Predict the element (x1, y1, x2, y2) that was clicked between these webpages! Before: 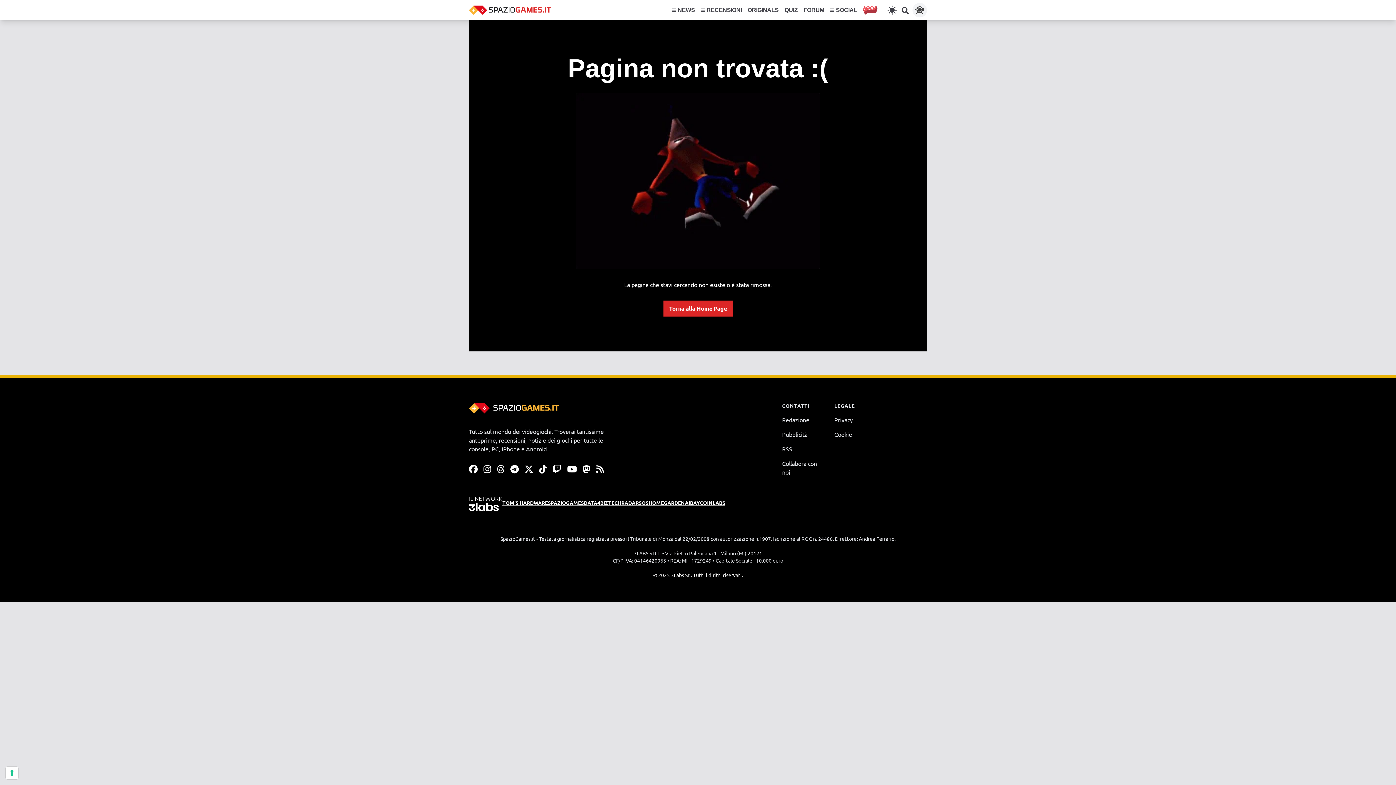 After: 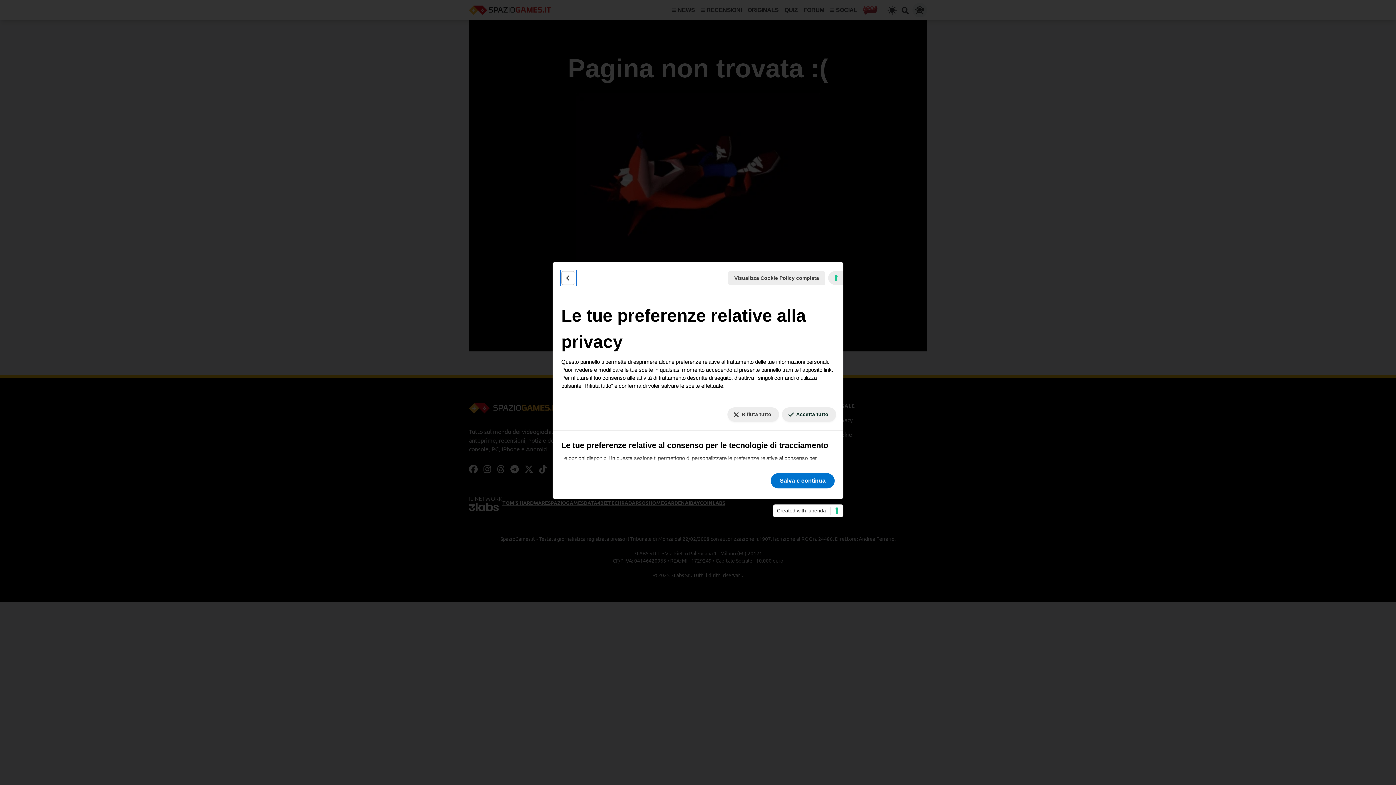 Action: label: Le tue preferenze relative al consenso per le tecnologie di tracciamento bbox: (5, 767, 18, 779)